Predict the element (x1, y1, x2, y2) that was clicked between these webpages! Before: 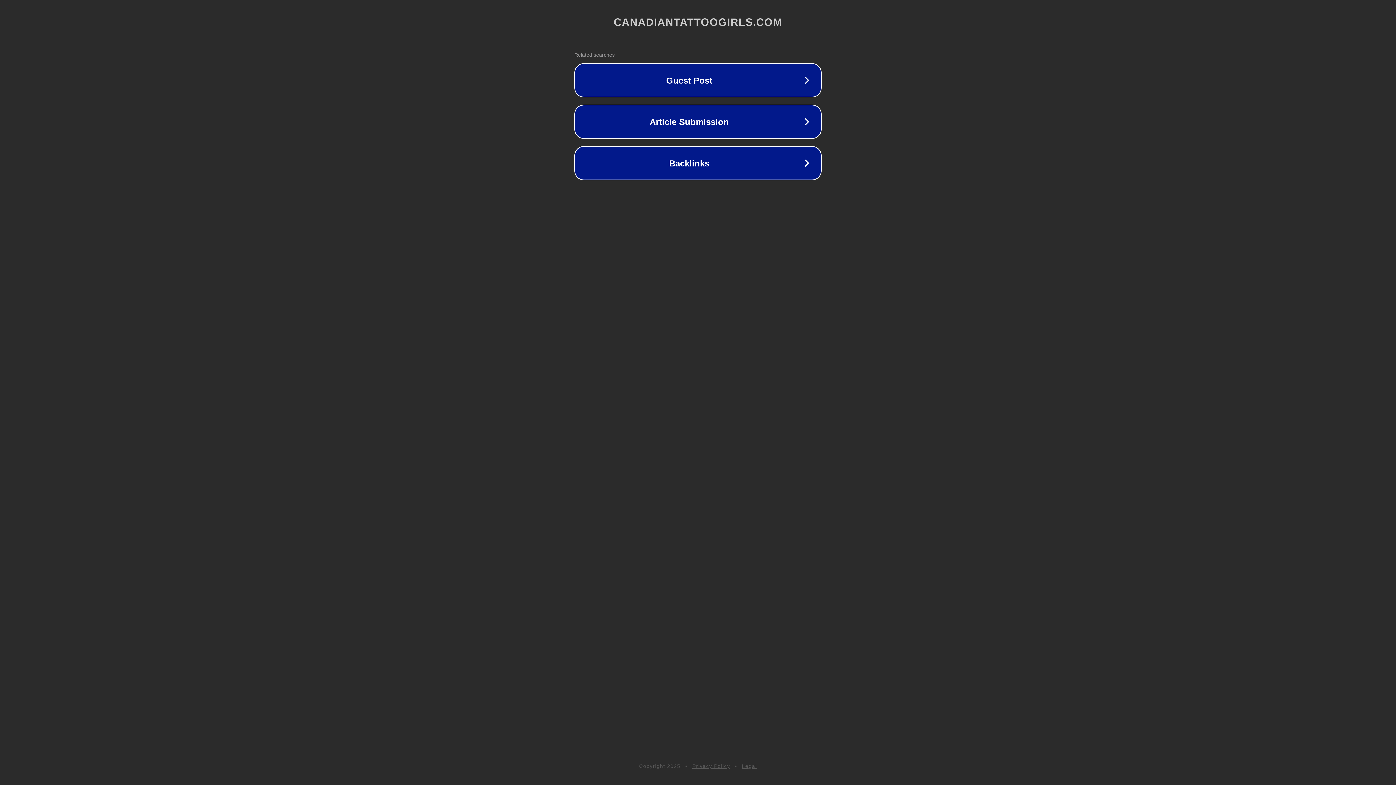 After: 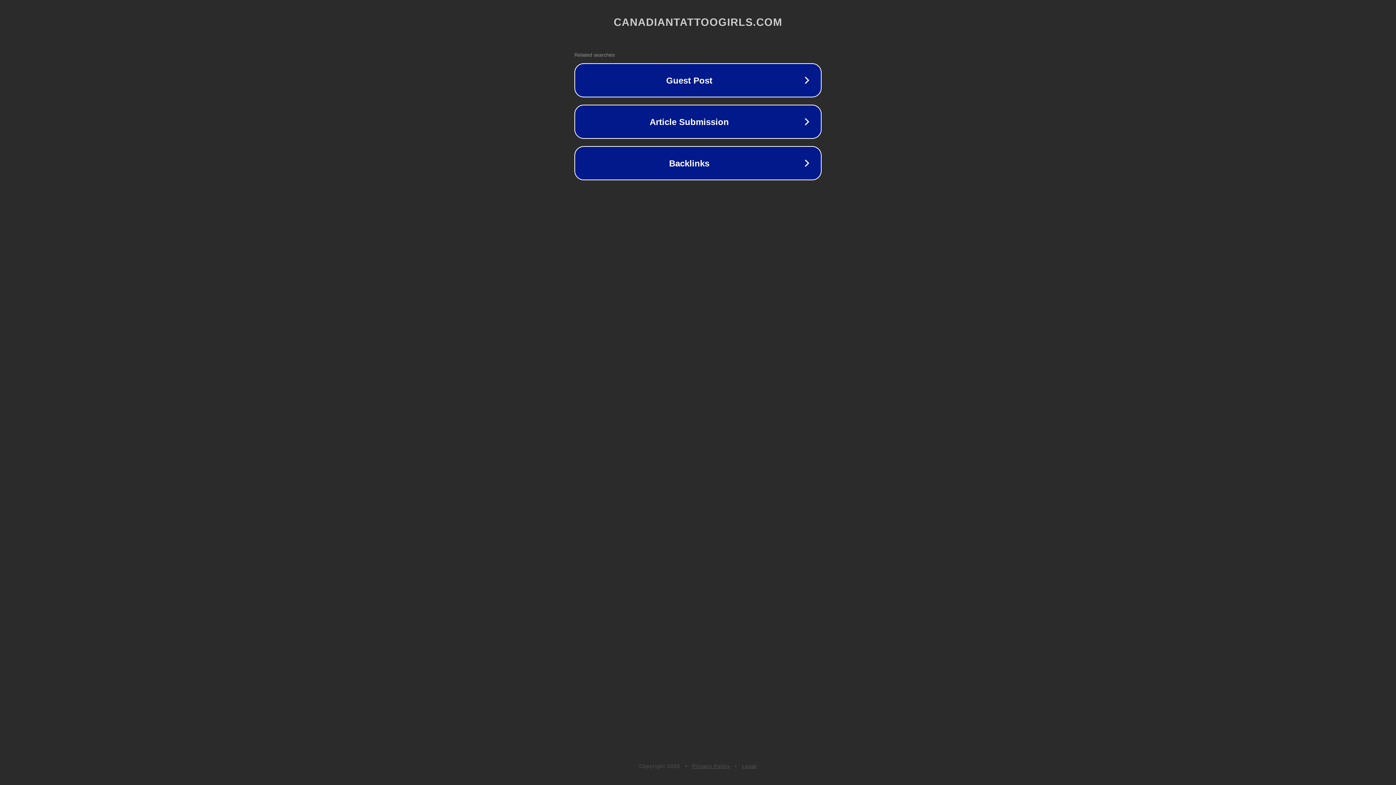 Action: label: Privacy Policy bbox: (692, 763, 730, 769)